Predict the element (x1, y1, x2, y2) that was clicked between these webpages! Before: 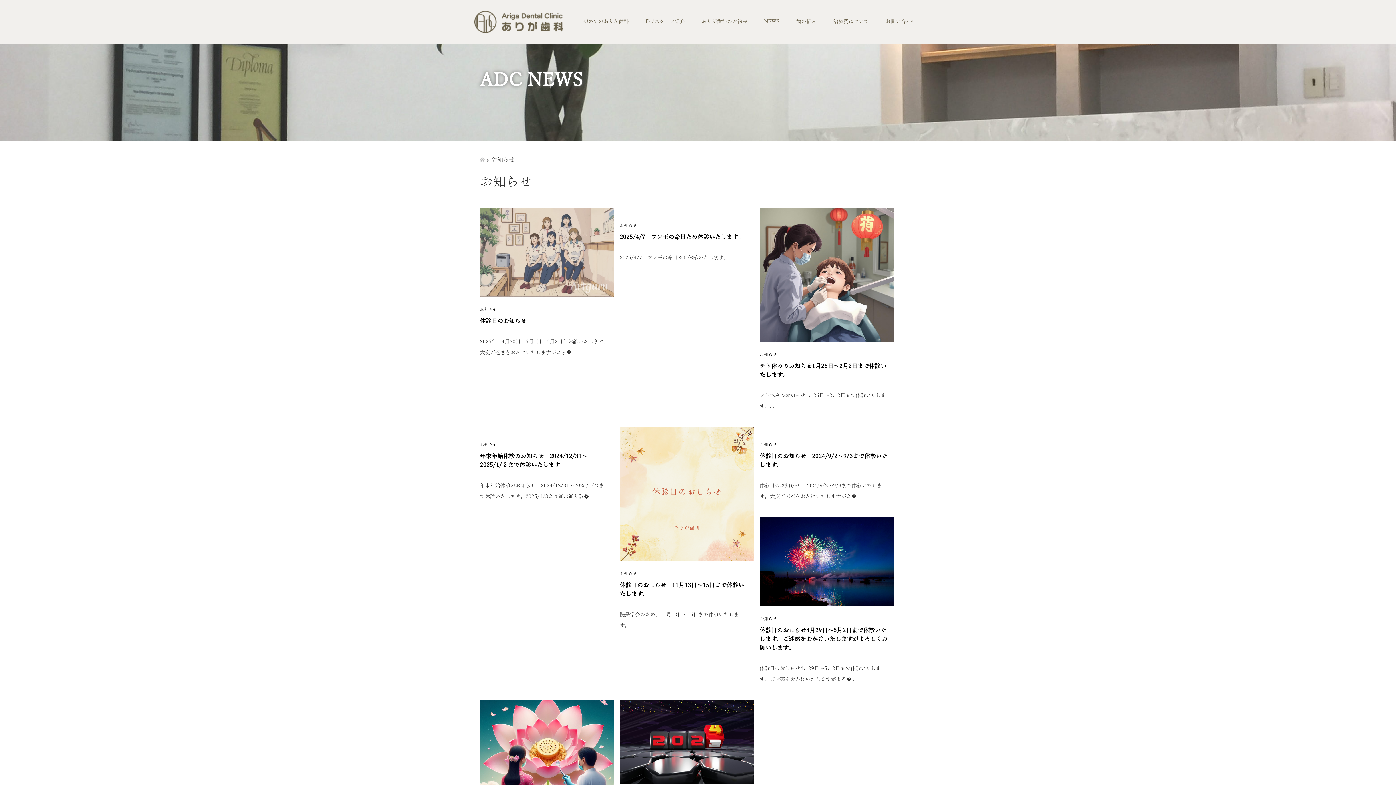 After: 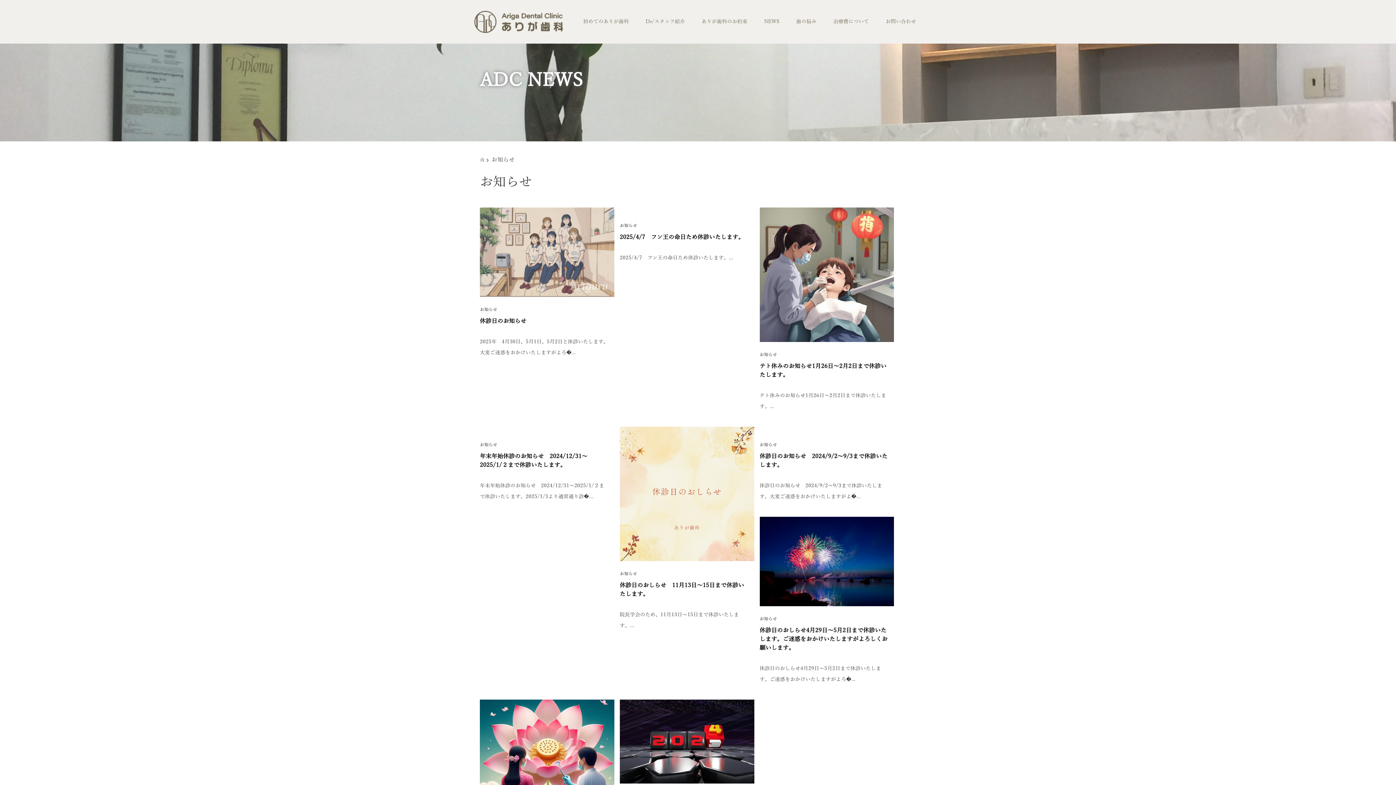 Action: label: お知らせ bbox: (480, 442, 497, 447)